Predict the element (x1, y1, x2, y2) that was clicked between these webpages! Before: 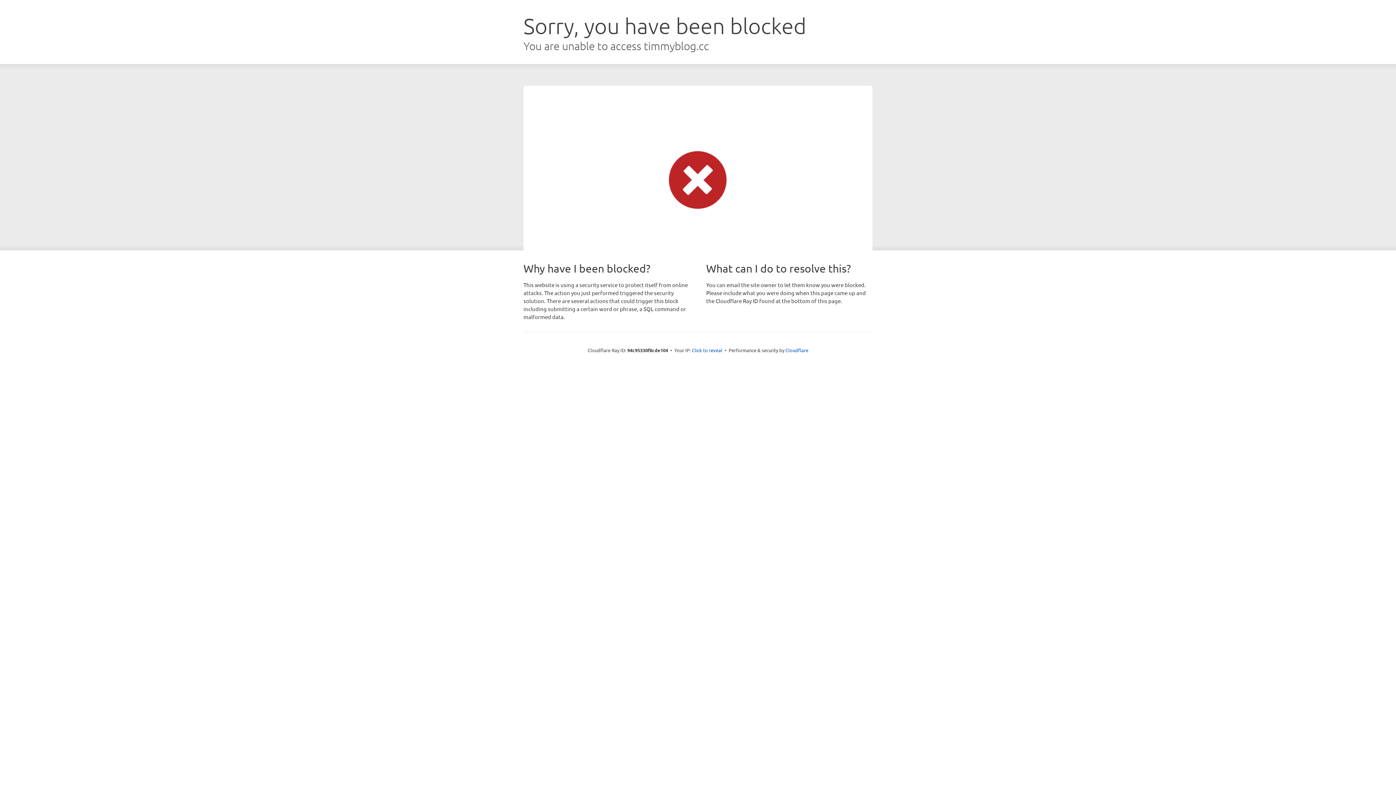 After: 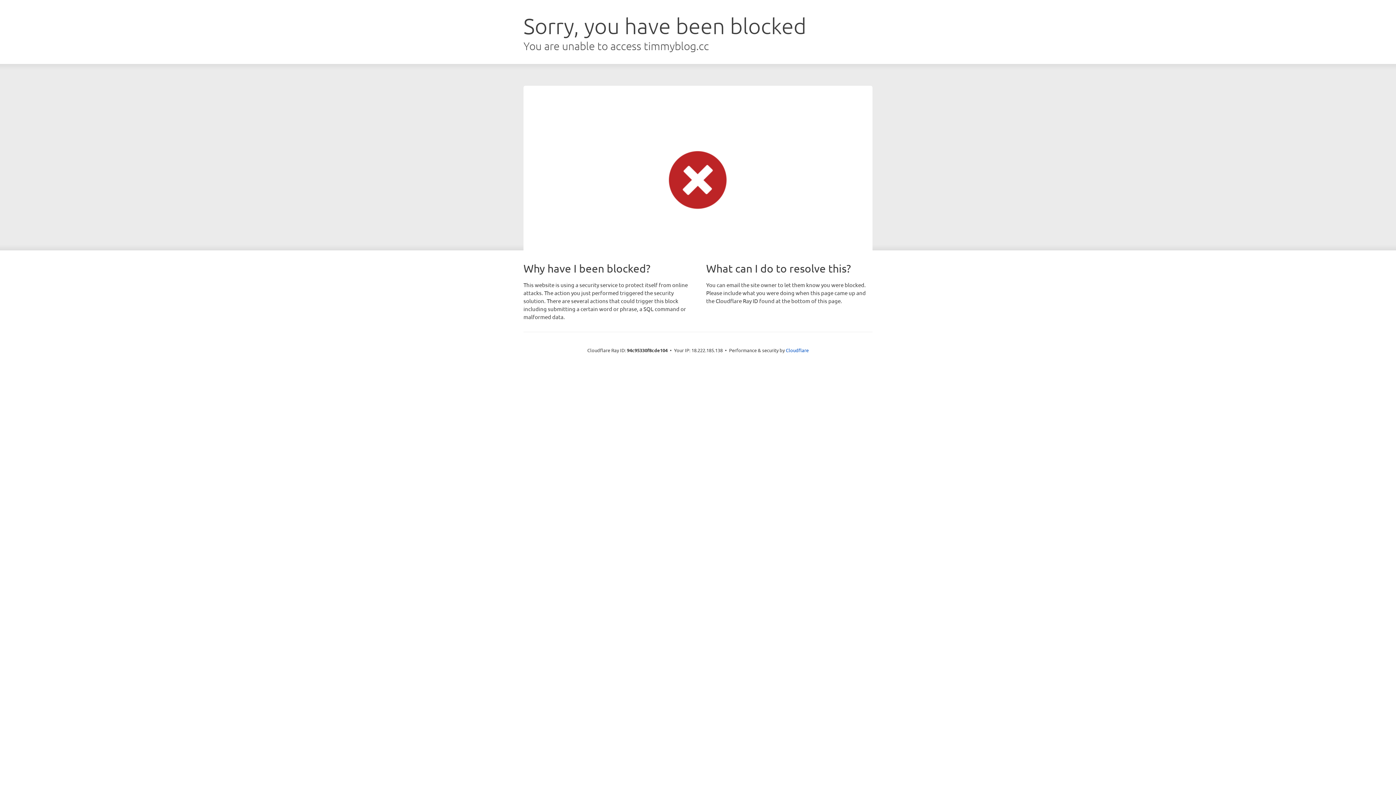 Action: label: Click to reveal bbox: (692, 346, 722, 353)